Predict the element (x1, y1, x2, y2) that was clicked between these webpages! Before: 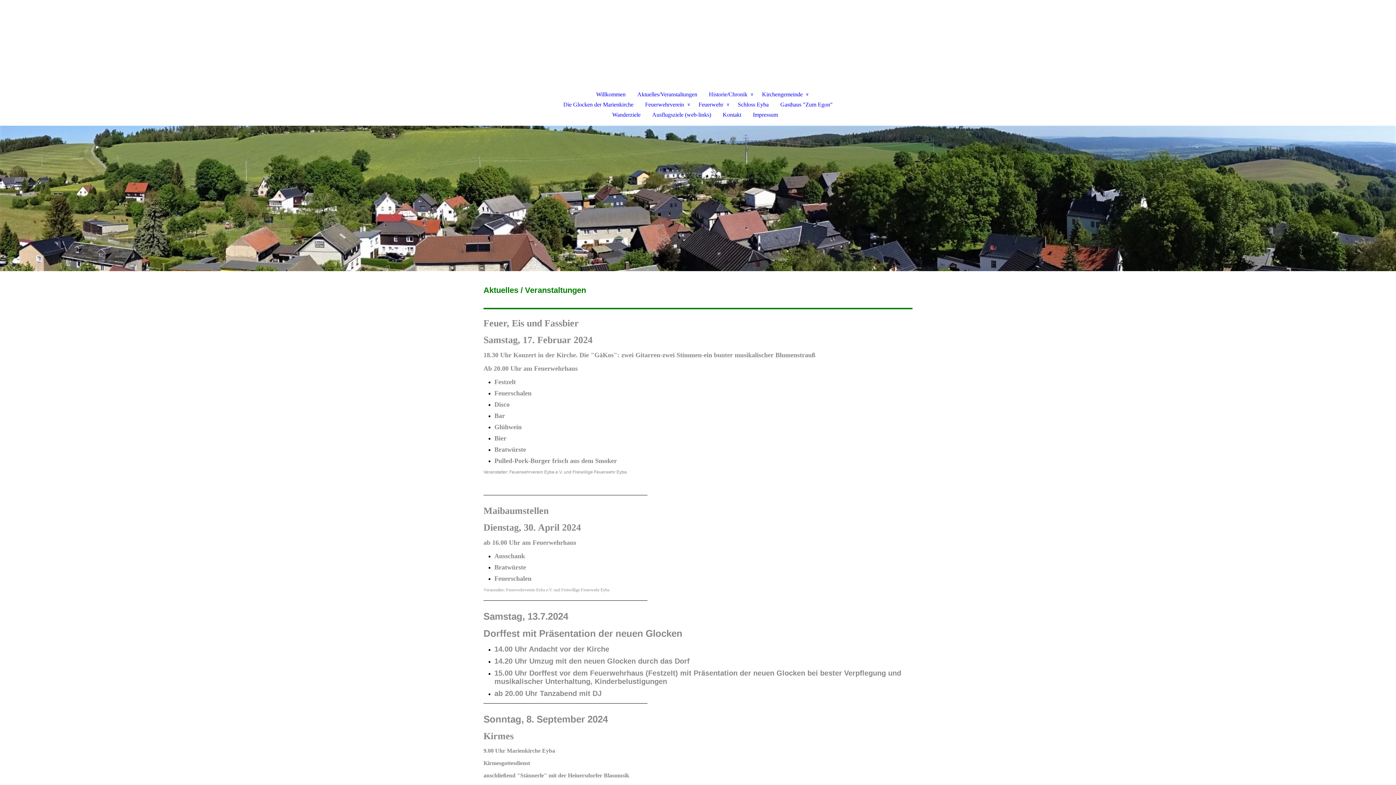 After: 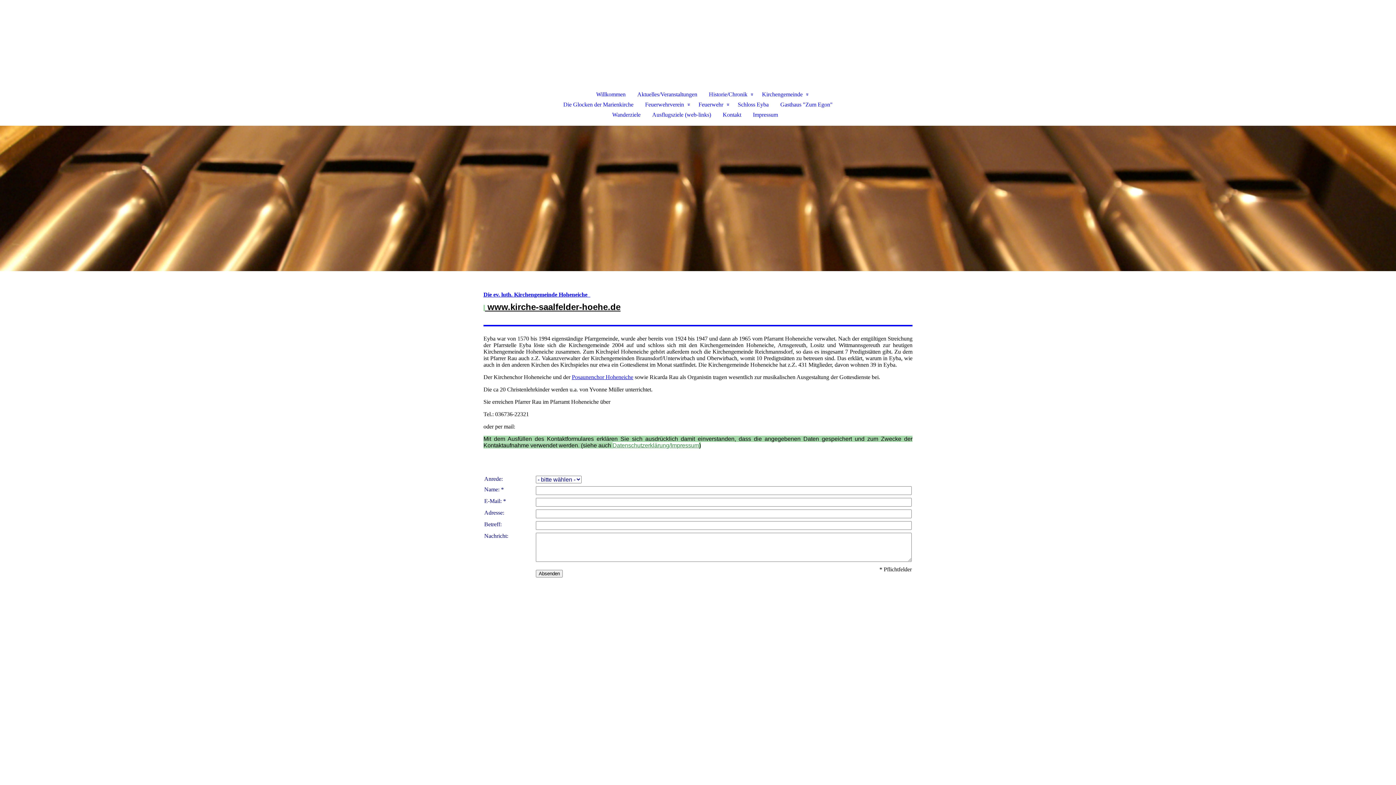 Action: label: Kirchengemeinde bbox: (756, 89, 811, 99)